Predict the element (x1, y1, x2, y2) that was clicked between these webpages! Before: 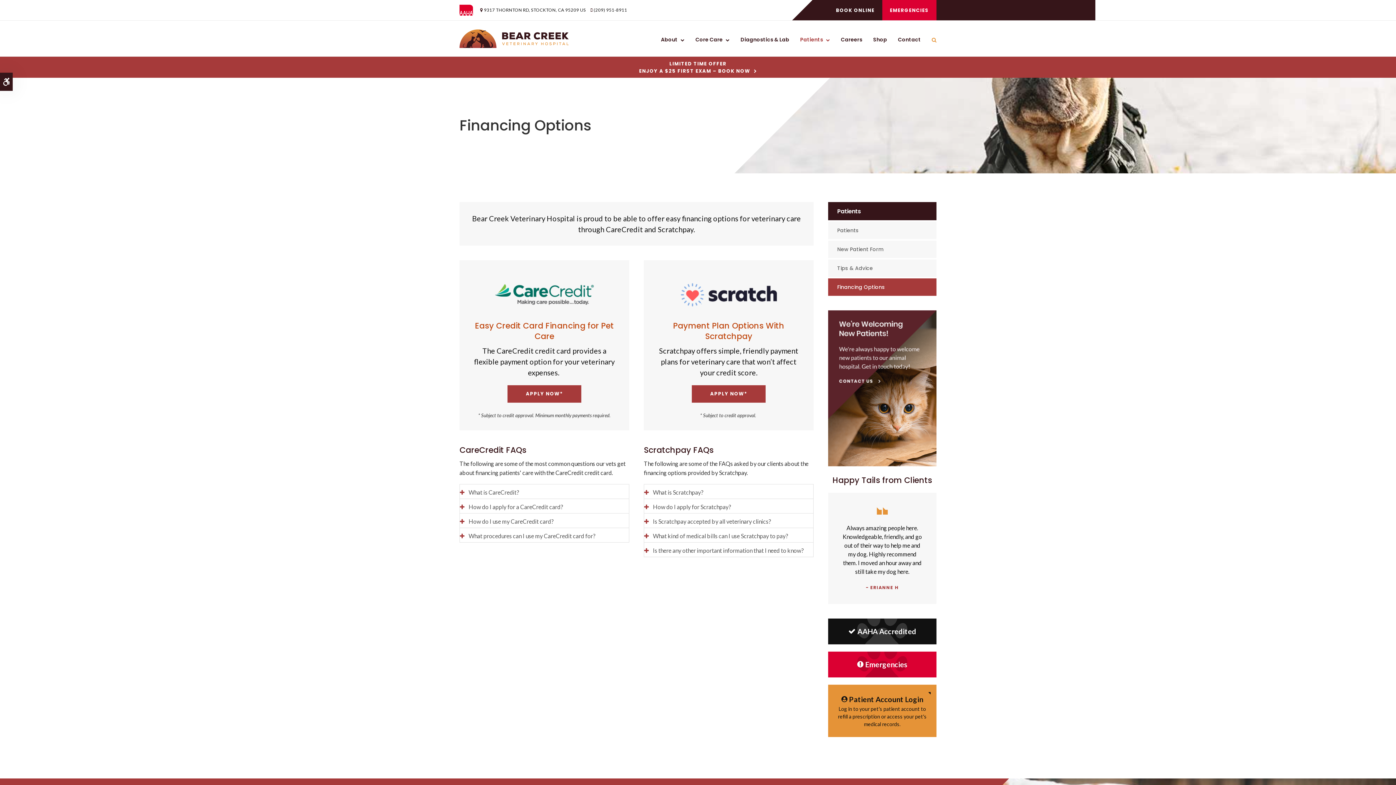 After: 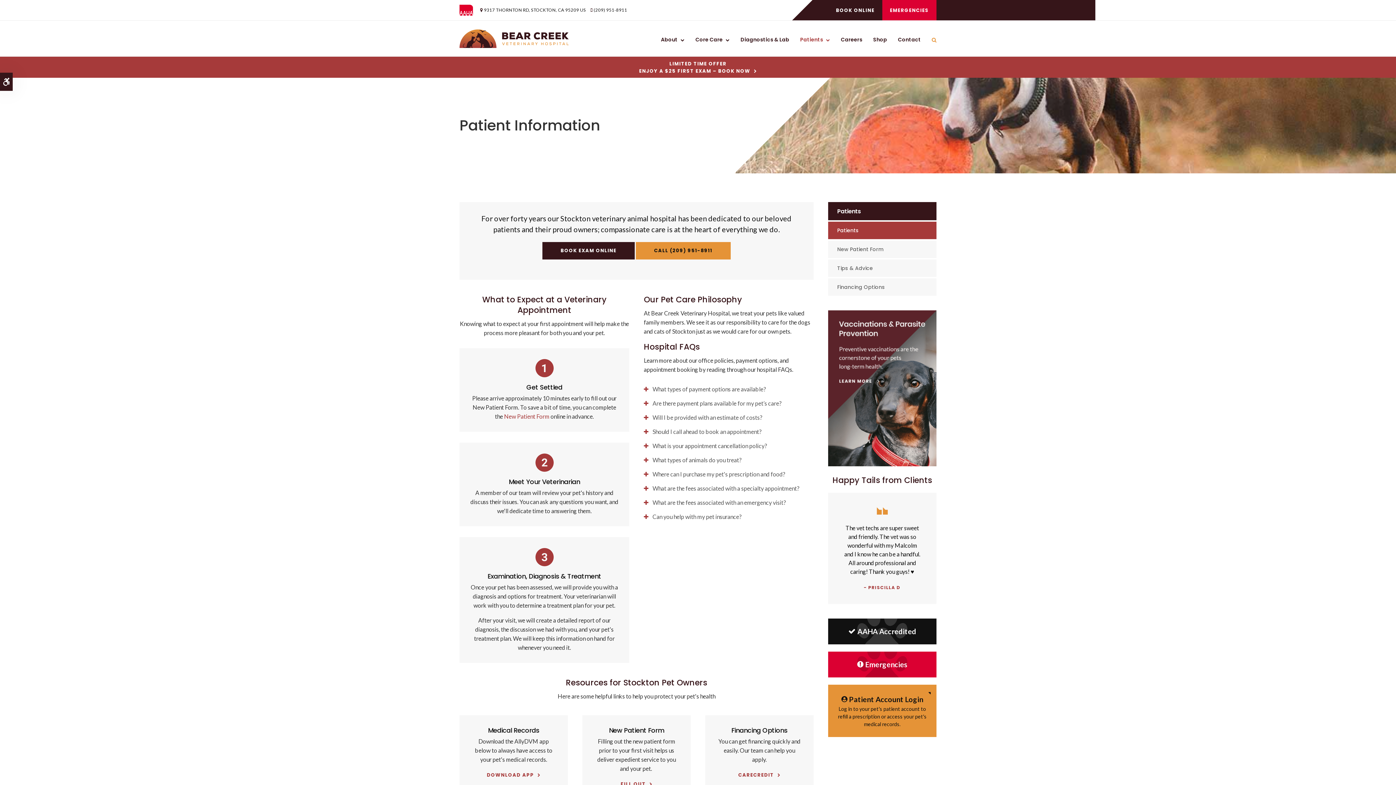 Action: bbox: (828, 461, 936, 467)